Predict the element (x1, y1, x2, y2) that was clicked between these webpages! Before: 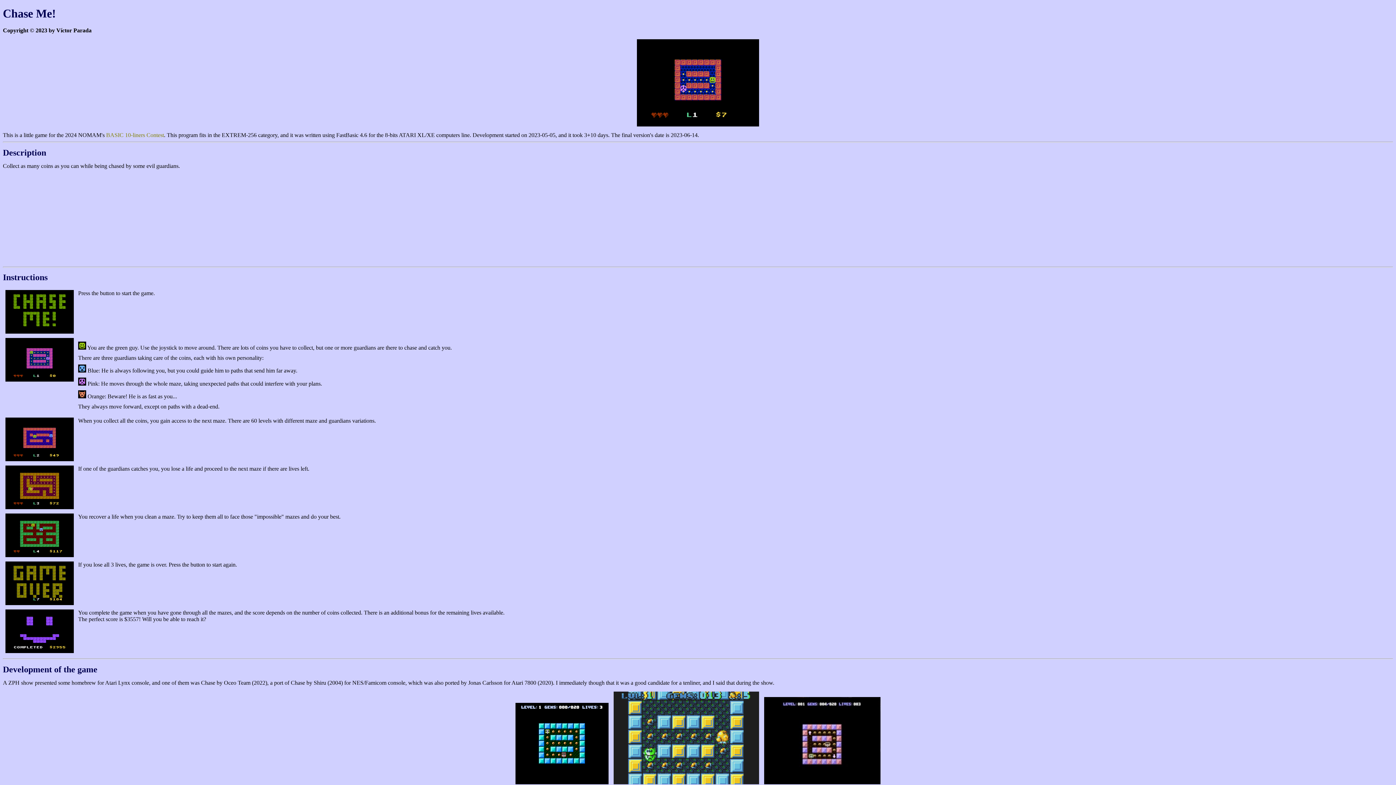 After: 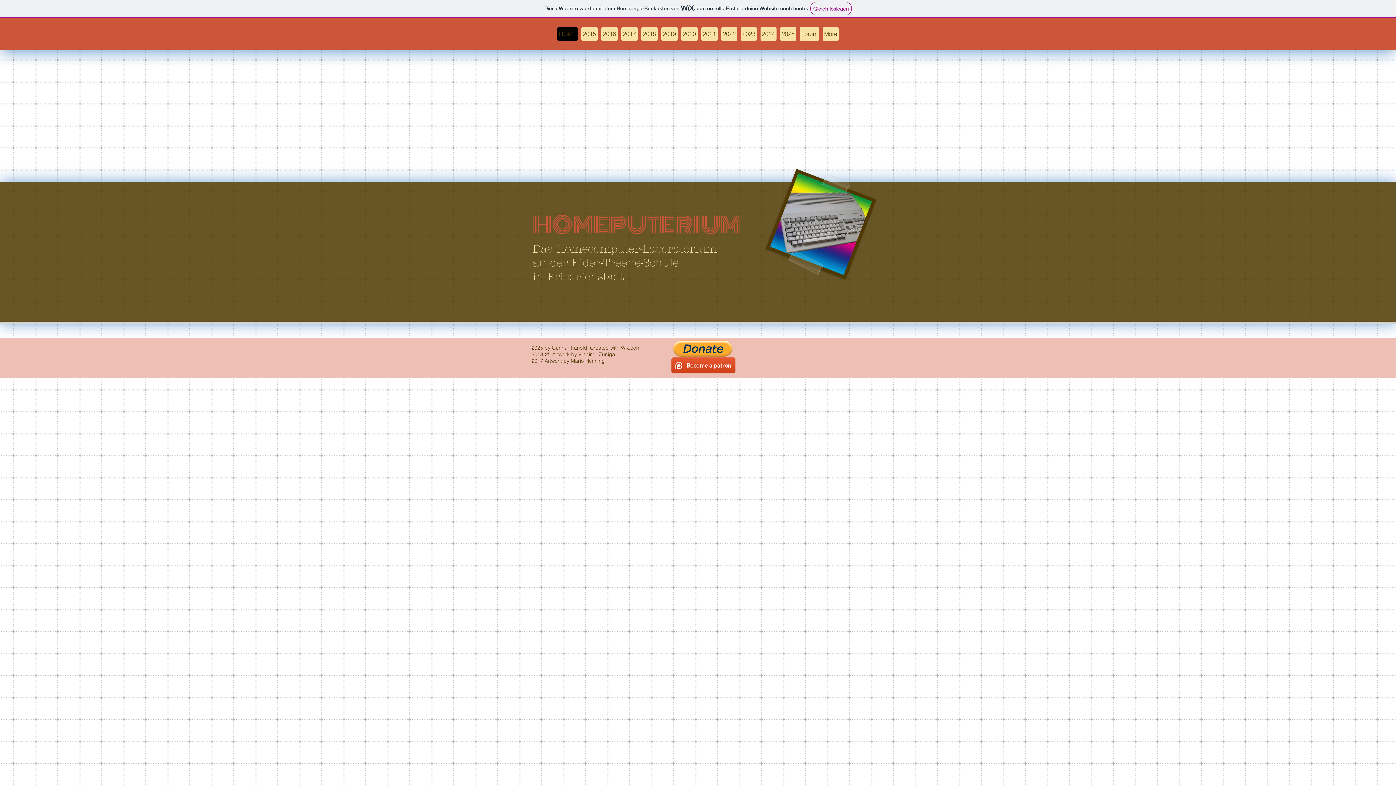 Action: label: BASIC 10-liners Contest bbox: (106, 131, 164, 138)